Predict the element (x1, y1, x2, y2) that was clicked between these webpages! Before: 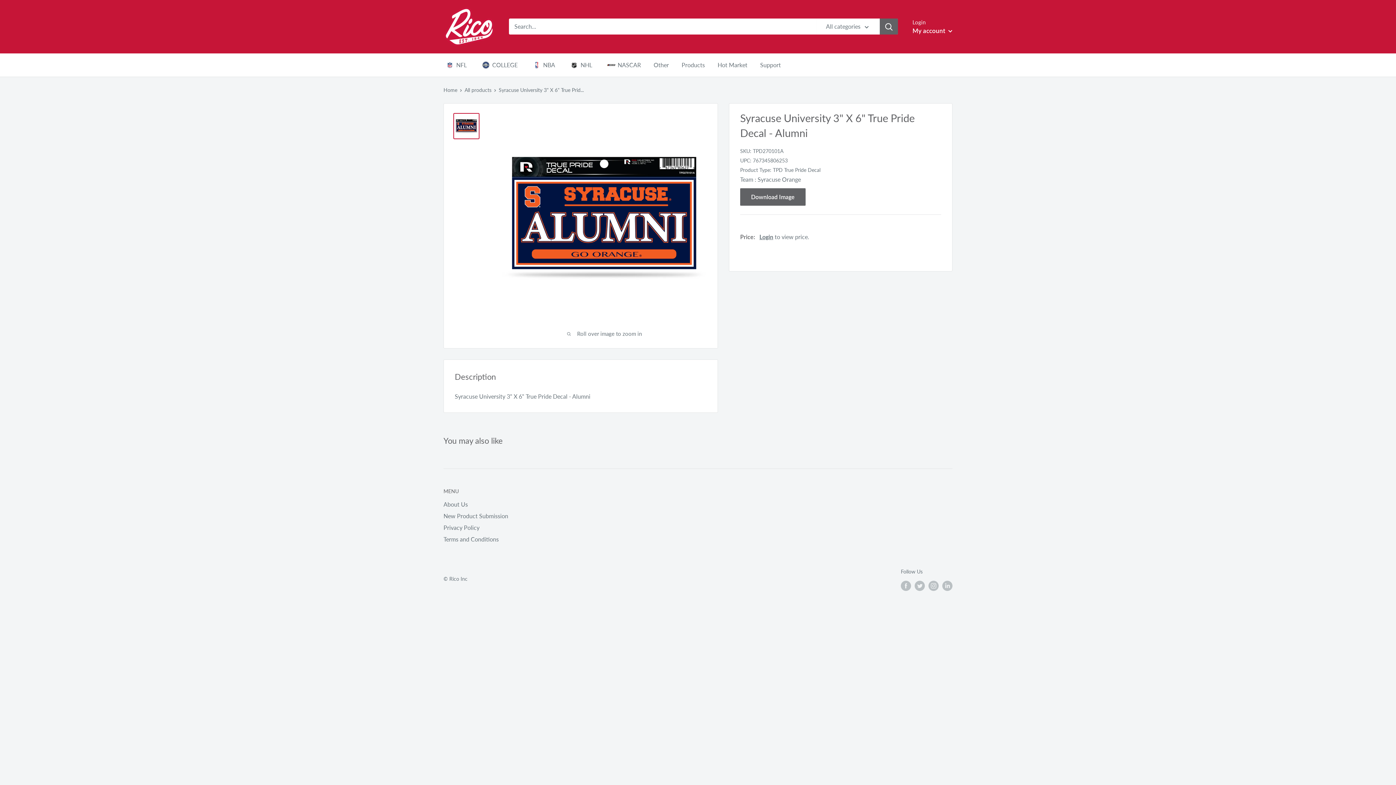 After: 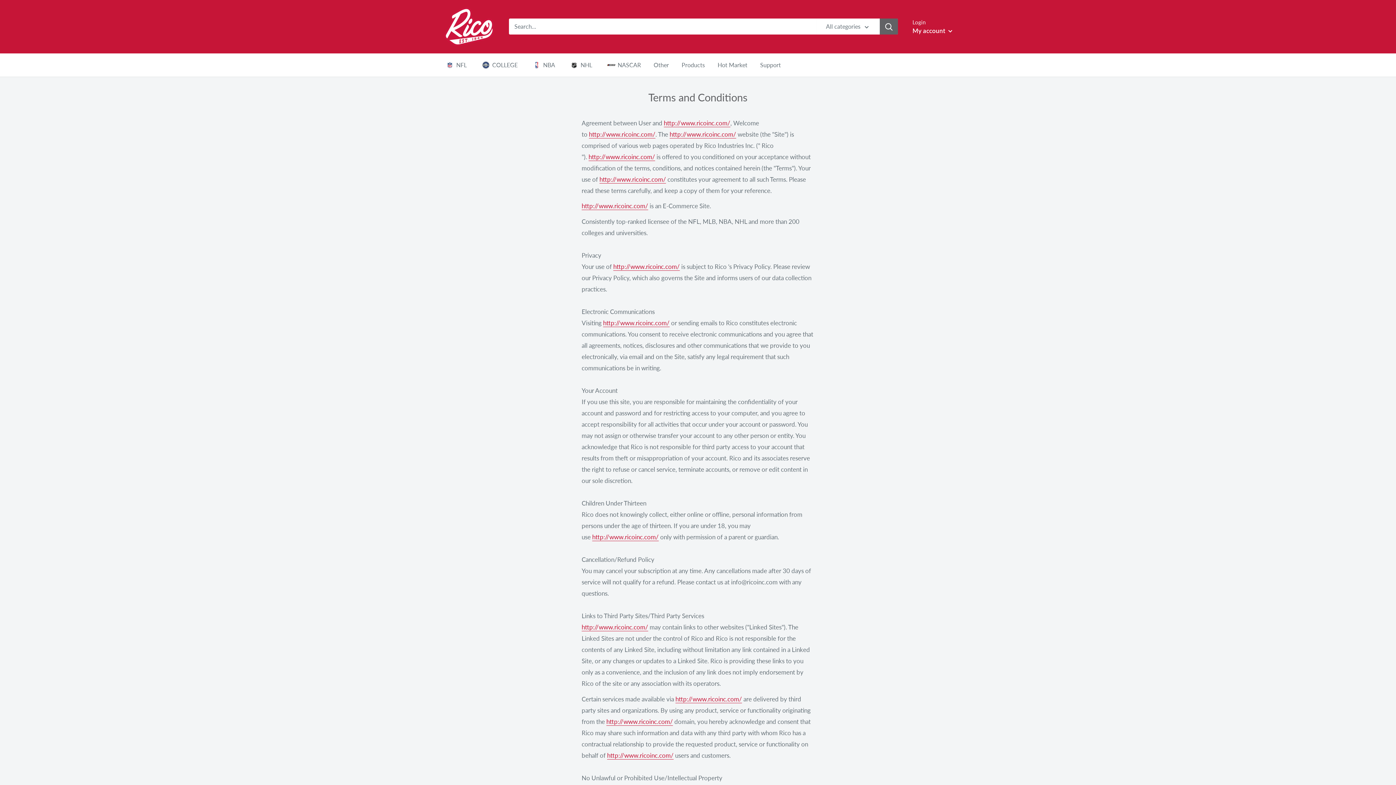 Action: bbox: (443, 533, 527, 545) label: Terms and Conditions